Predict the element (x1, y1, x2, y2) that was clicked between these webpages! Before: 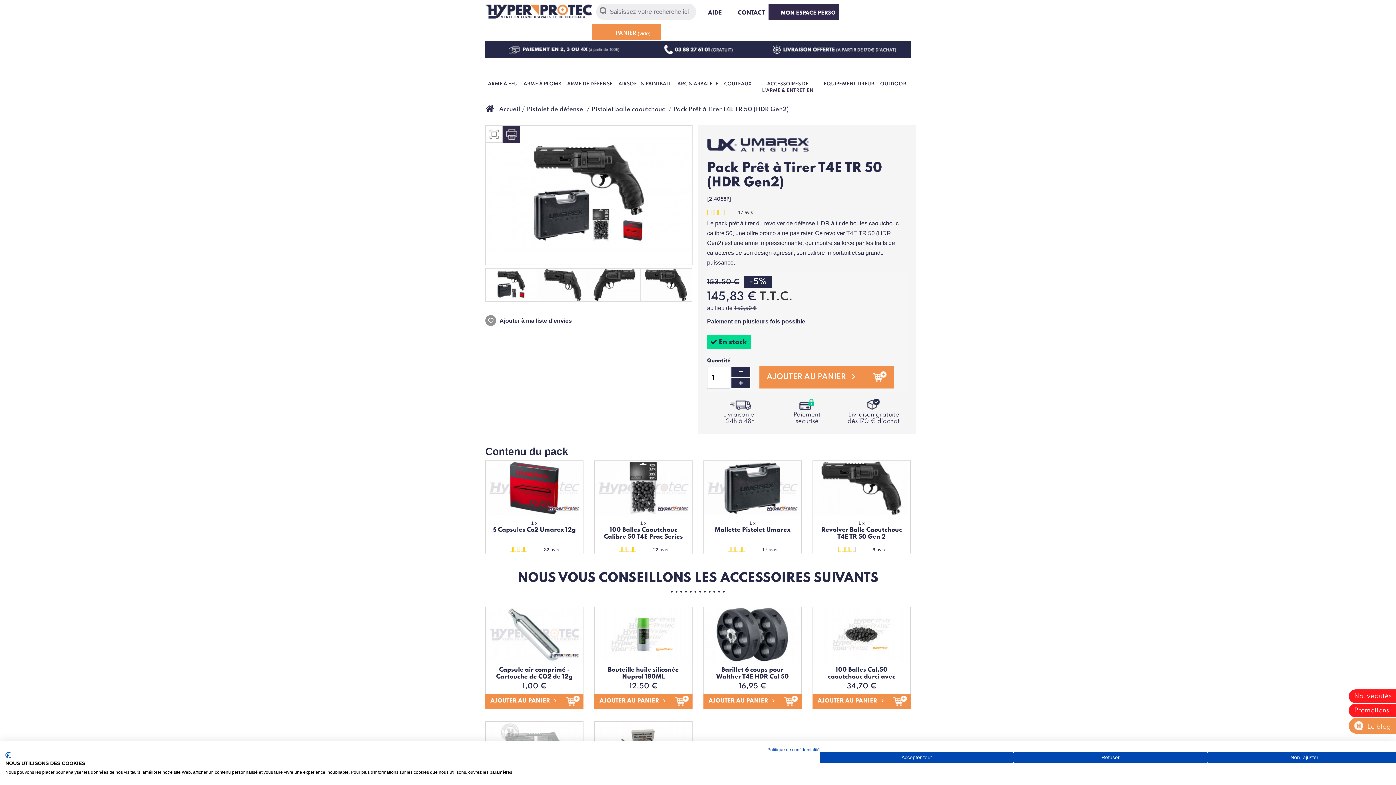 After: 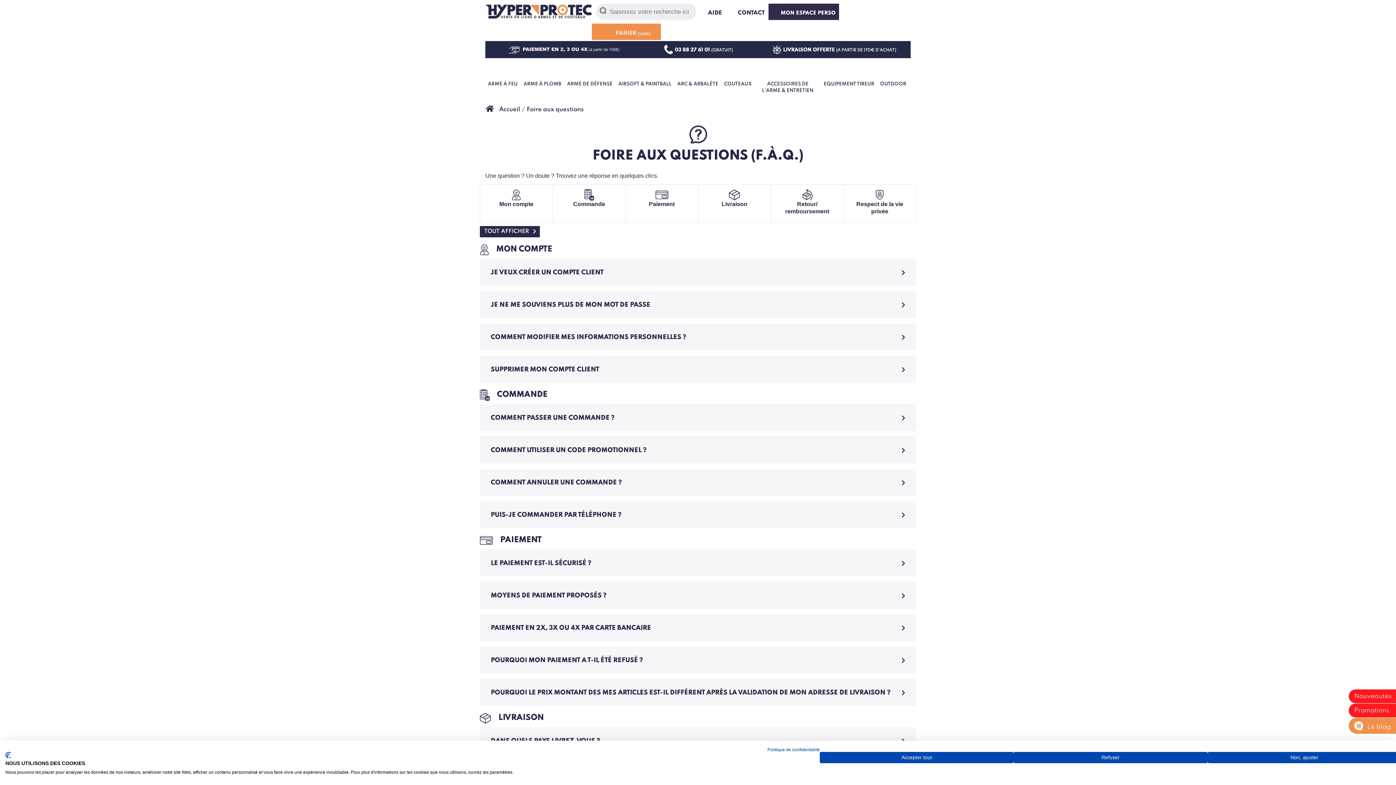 Action: bbox: (700, 3, 722, 20) label:  AIDE